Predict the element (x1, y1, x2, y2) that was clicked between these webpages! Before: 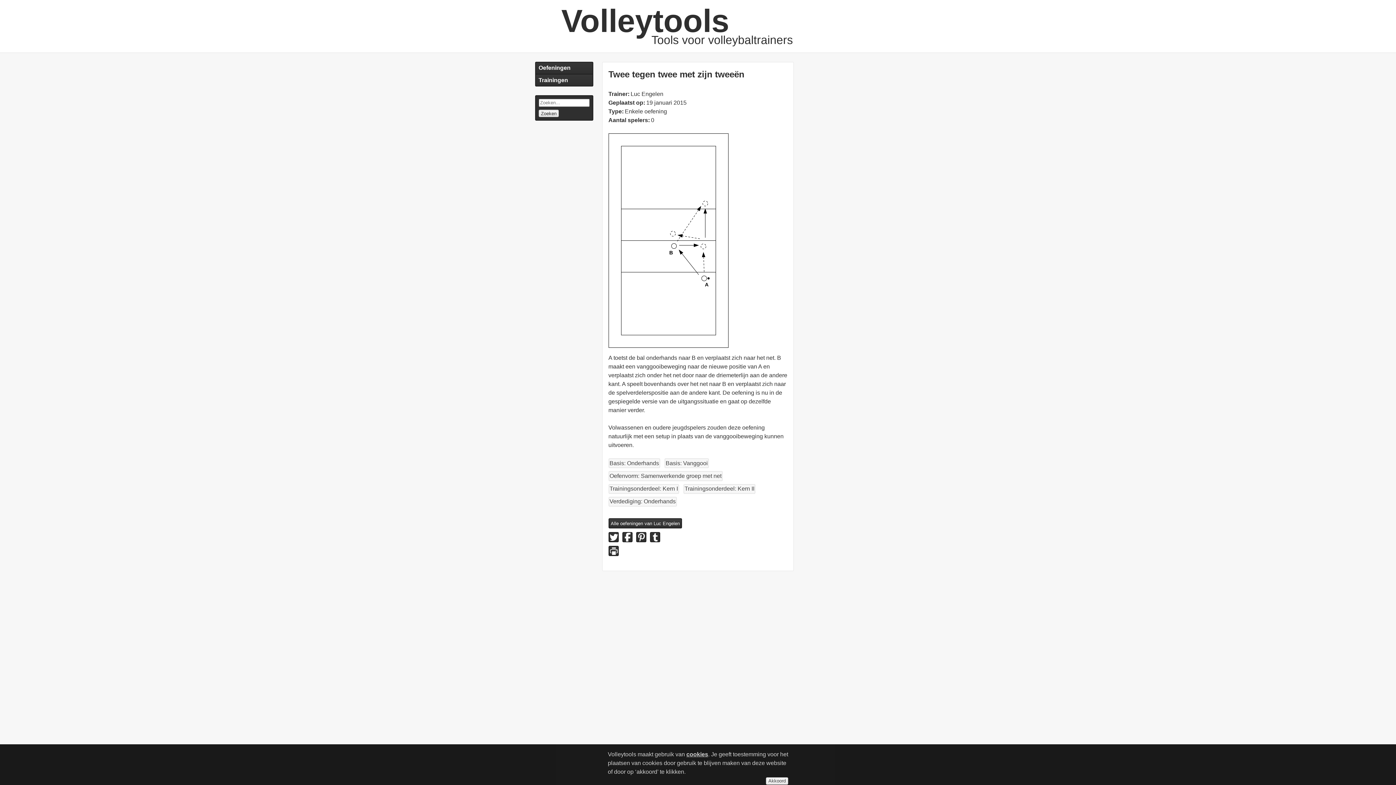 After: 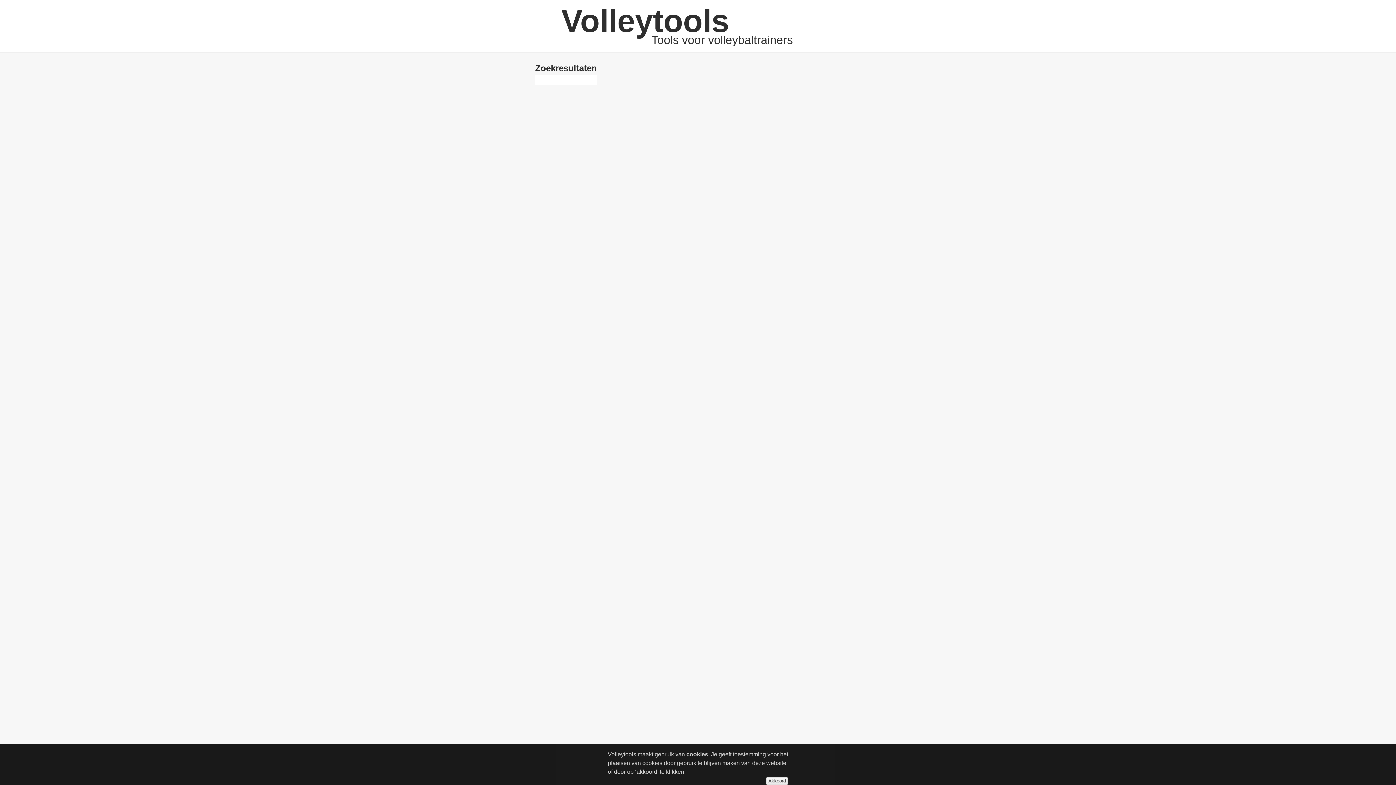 Action: bbox: (538, 109, 559, 117) label: Zoeken